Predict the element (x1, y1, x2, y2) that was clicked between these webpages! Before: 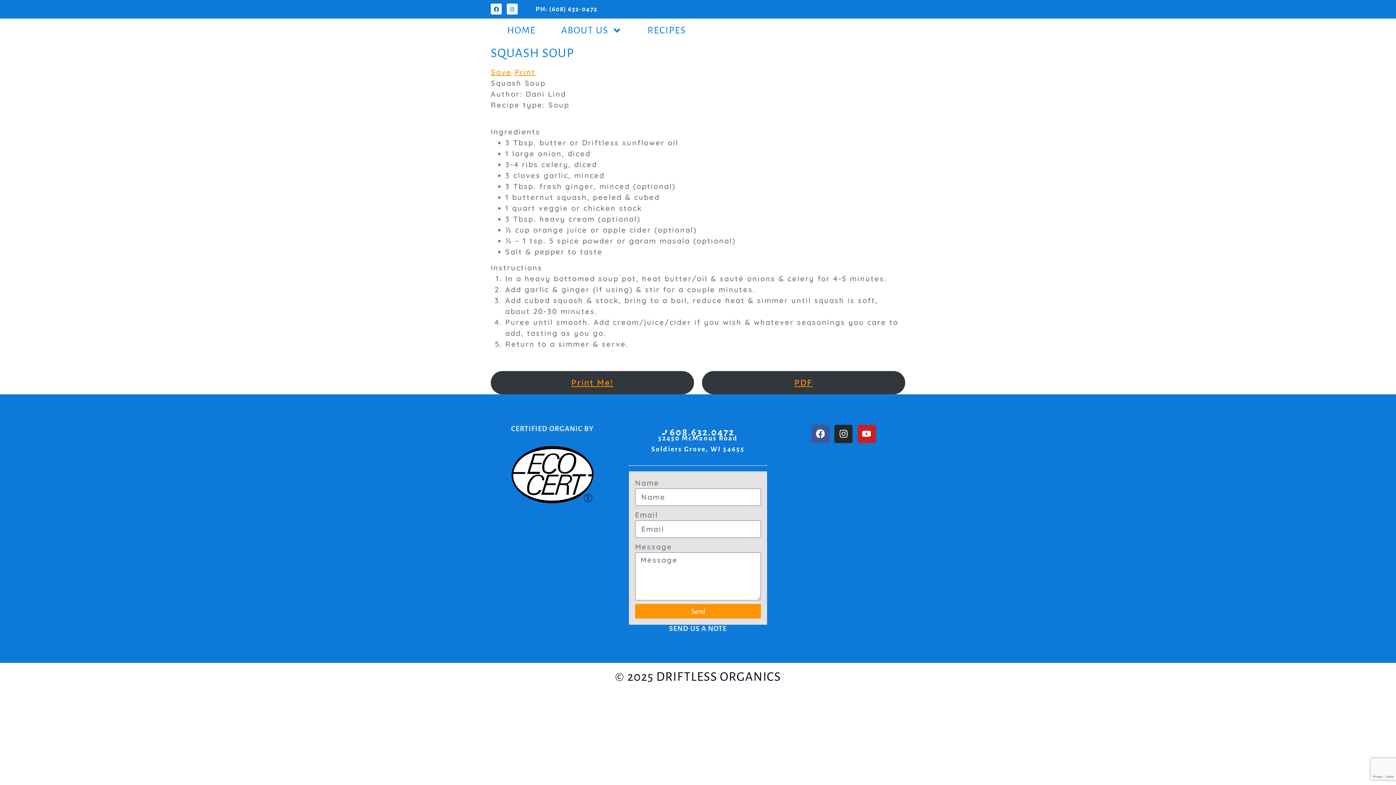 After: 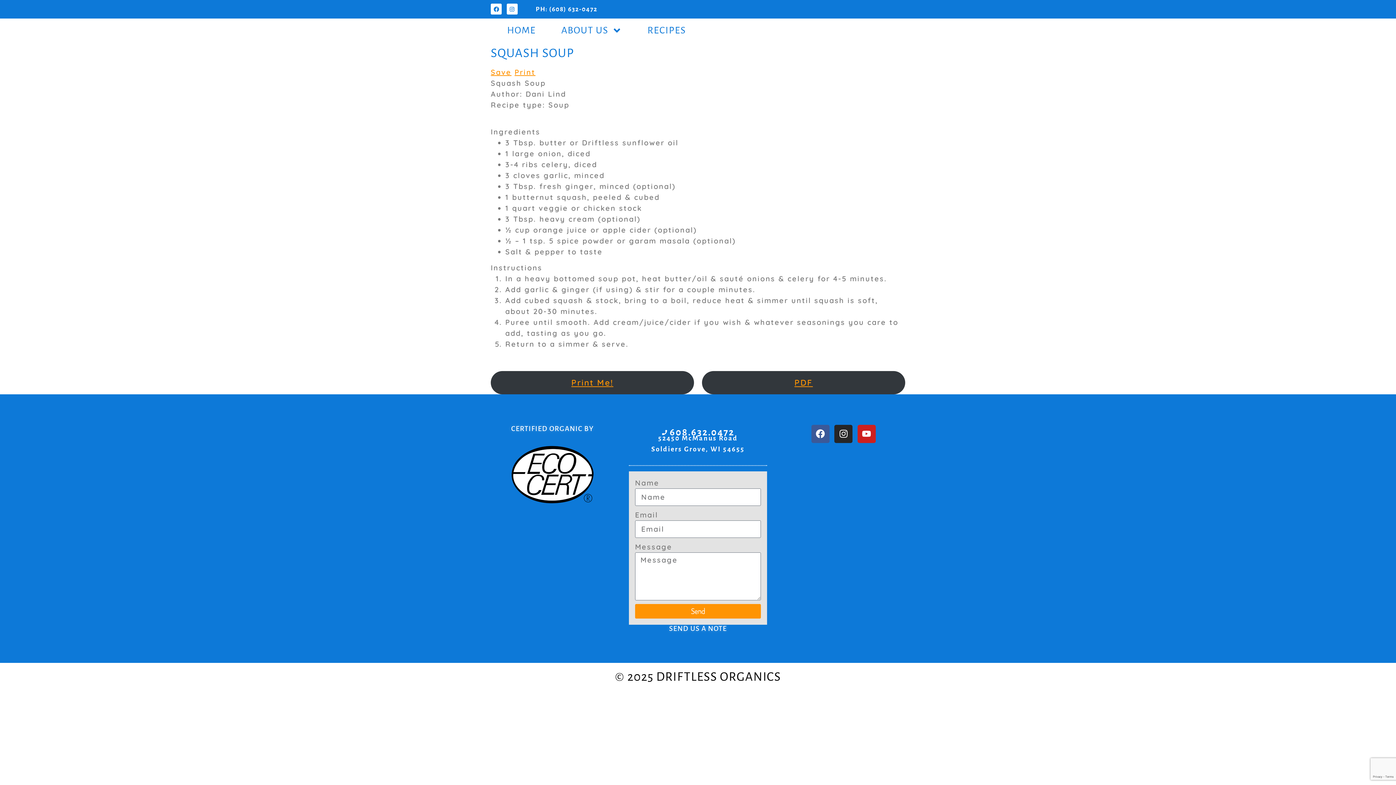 Action: bbox: (514, 67, 535, 76) label: Print